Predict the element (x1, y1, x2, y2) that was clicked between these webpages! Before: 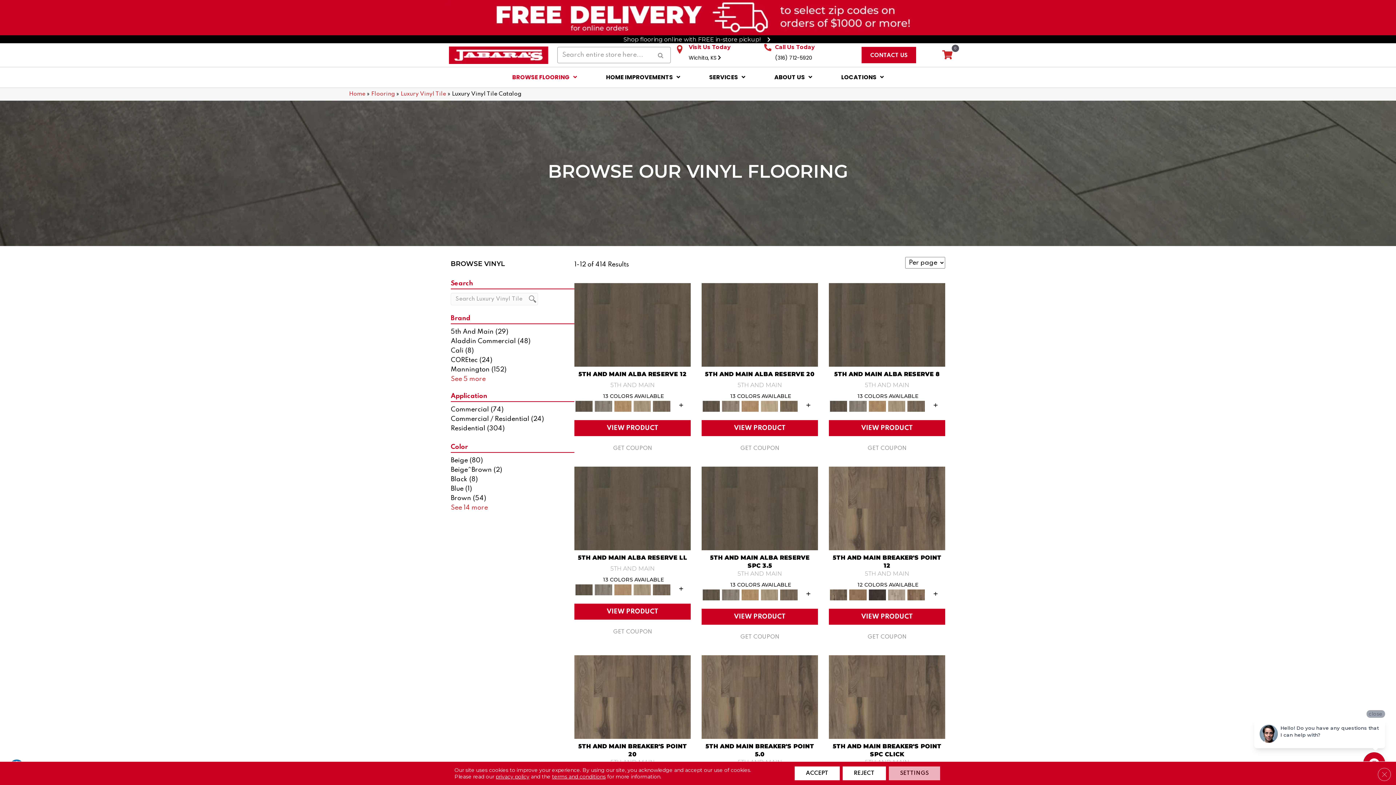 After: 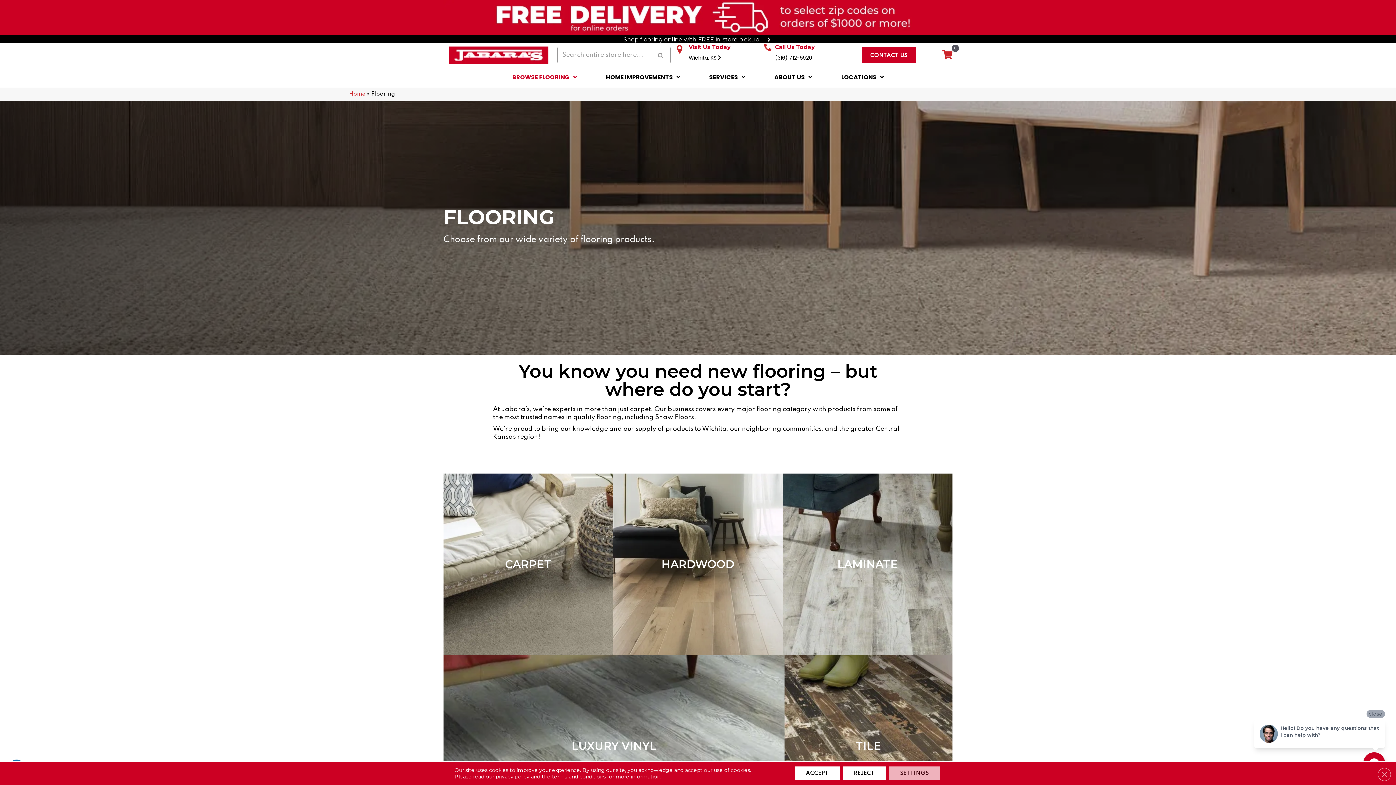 Action: label: BROWSE FLOORING bbox: (497, 67, 591, 87)